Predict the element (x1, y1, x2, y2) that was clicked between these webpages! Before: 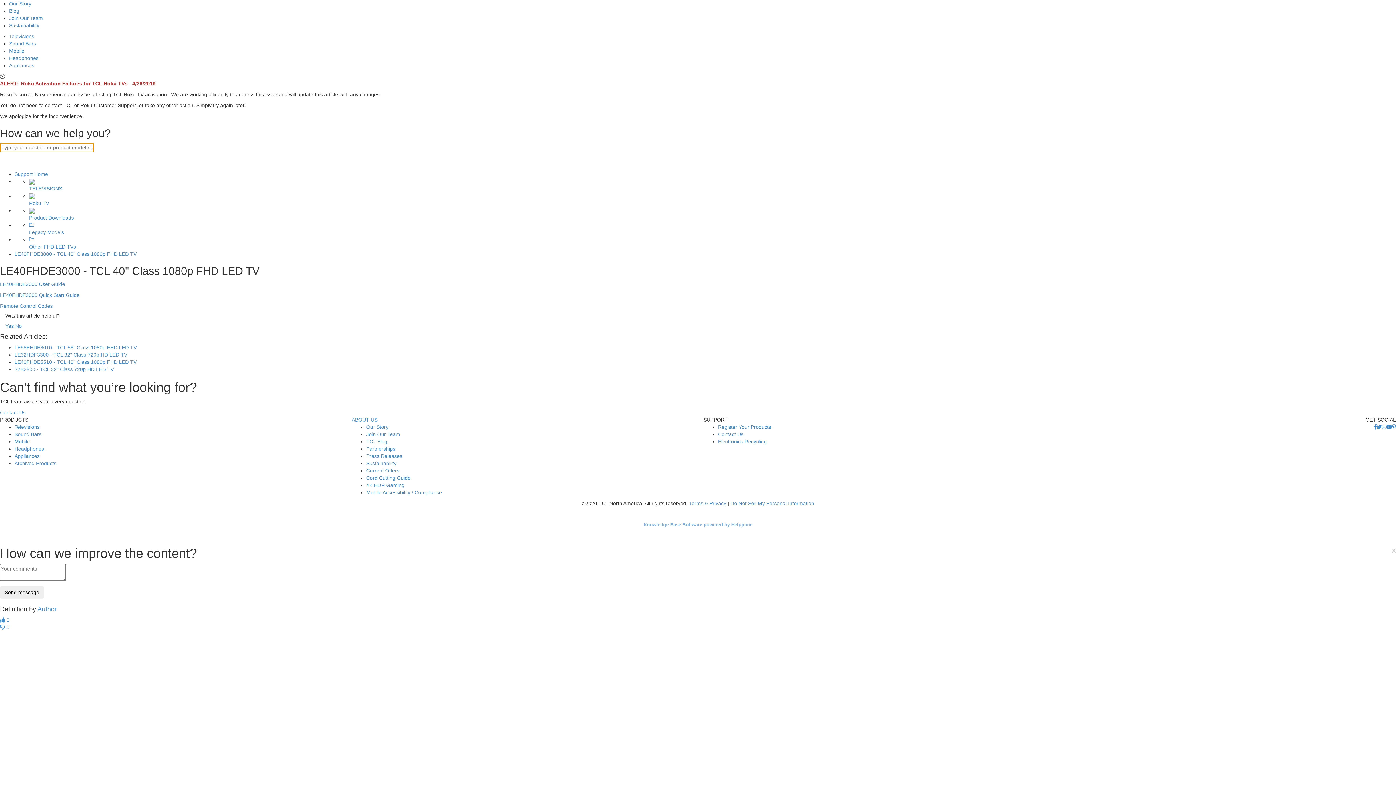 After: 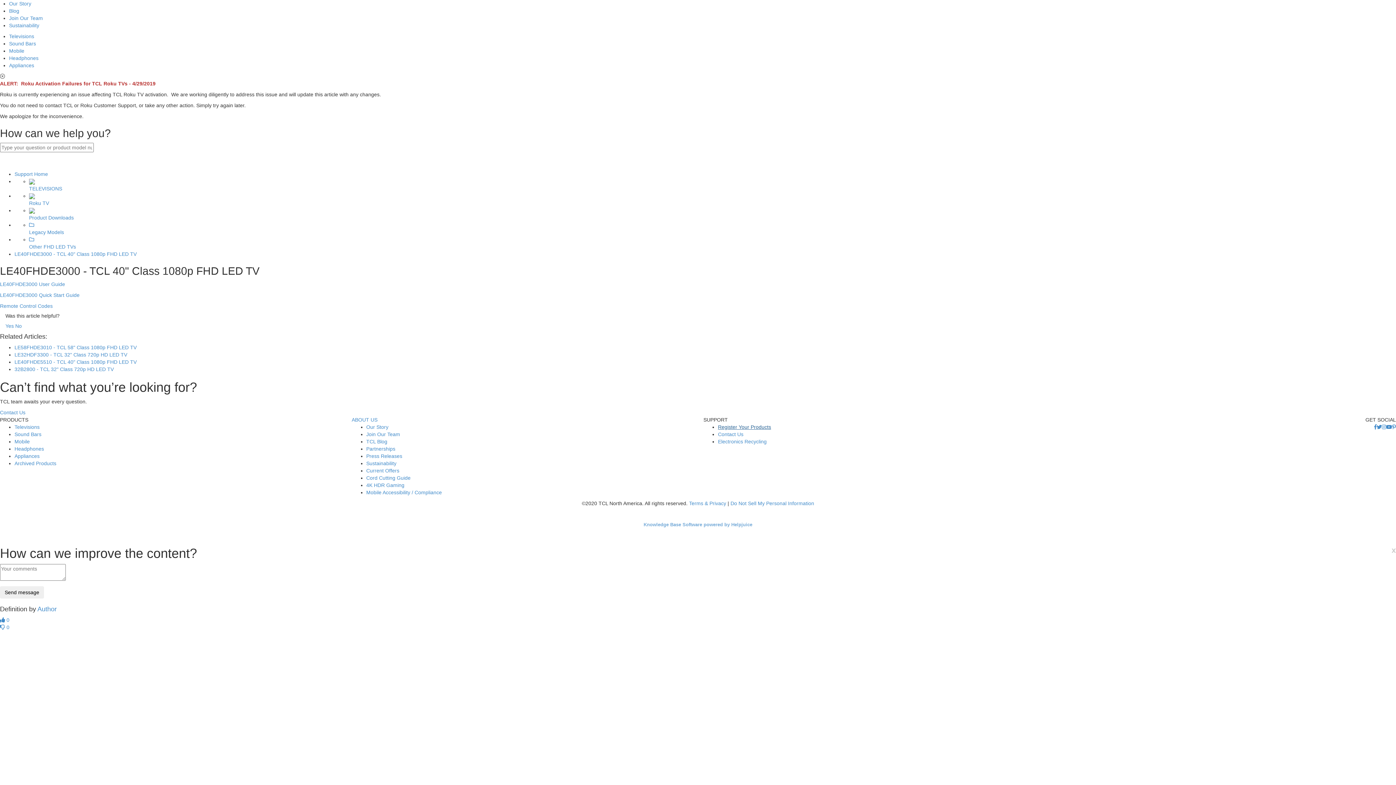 Action: label: Register Your Products bbox: (718, 424, 771, 430)